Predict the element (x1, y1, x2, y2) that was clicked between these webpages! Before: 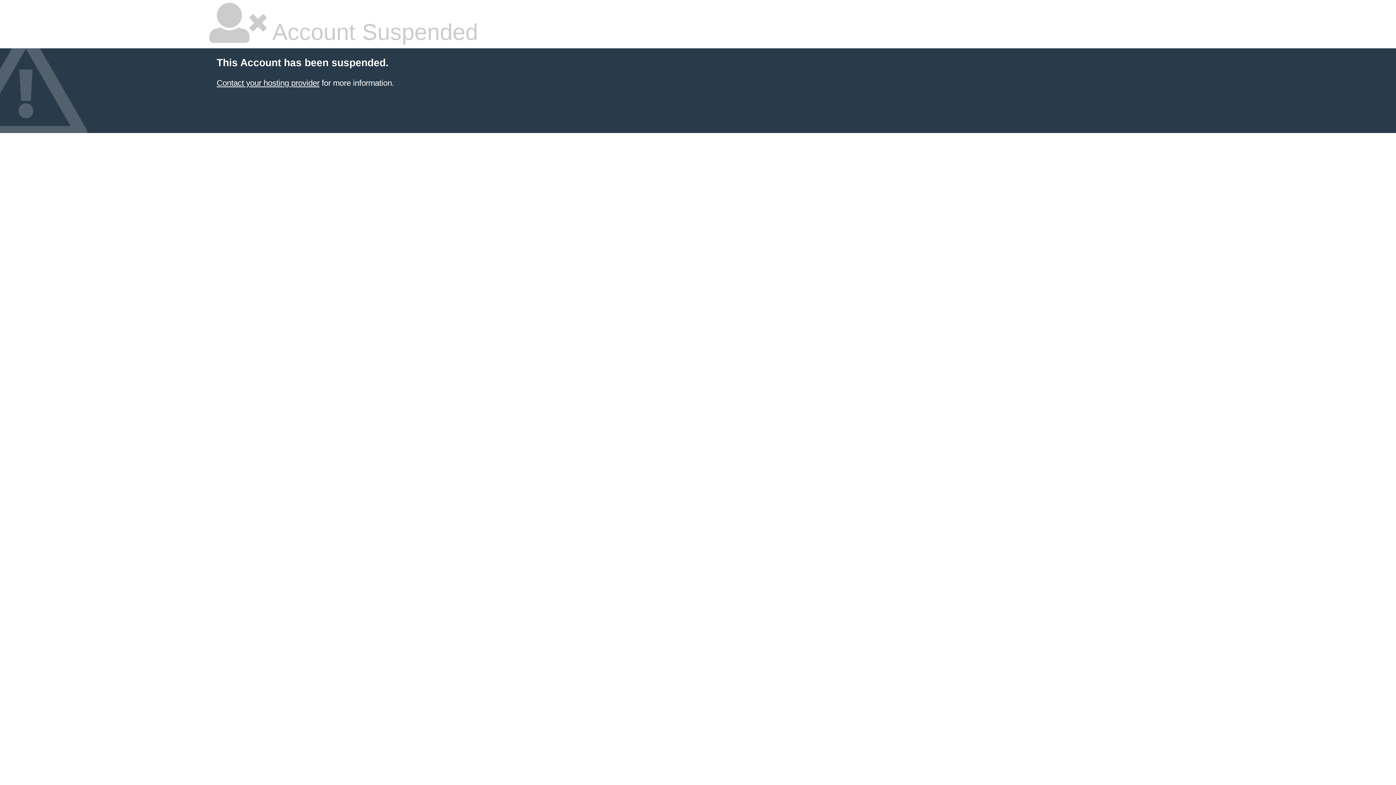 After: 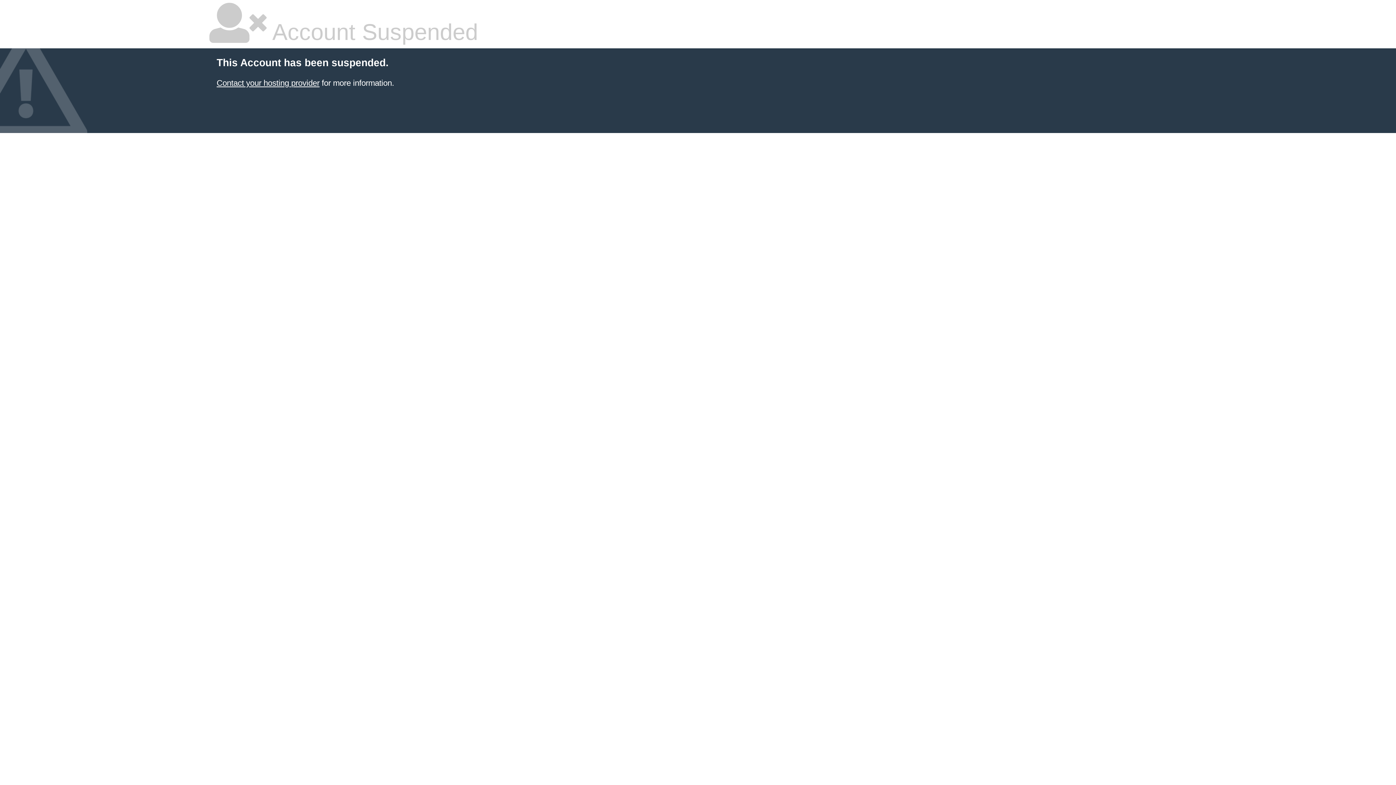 Action: bbox: (216, 78, 319, 87) label: Contact your hosting provider